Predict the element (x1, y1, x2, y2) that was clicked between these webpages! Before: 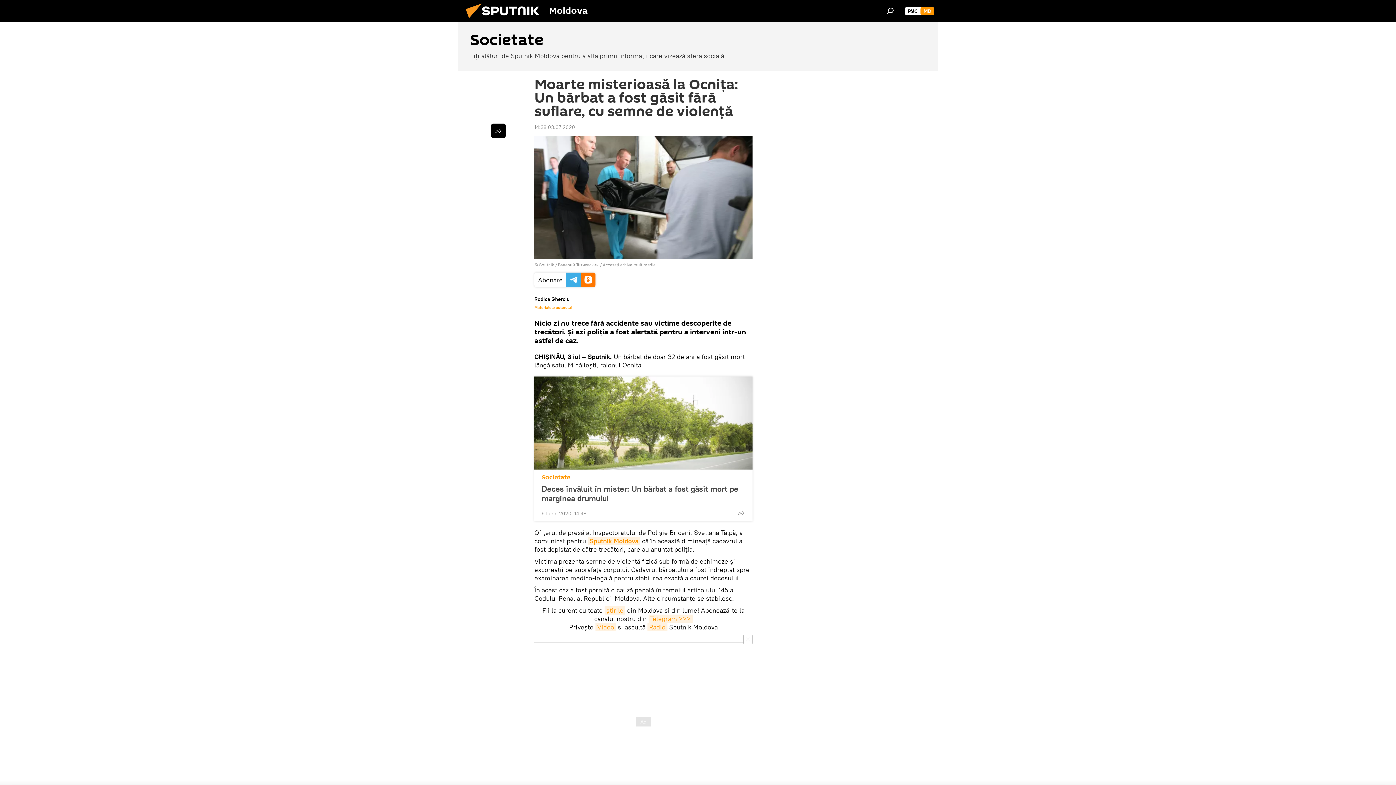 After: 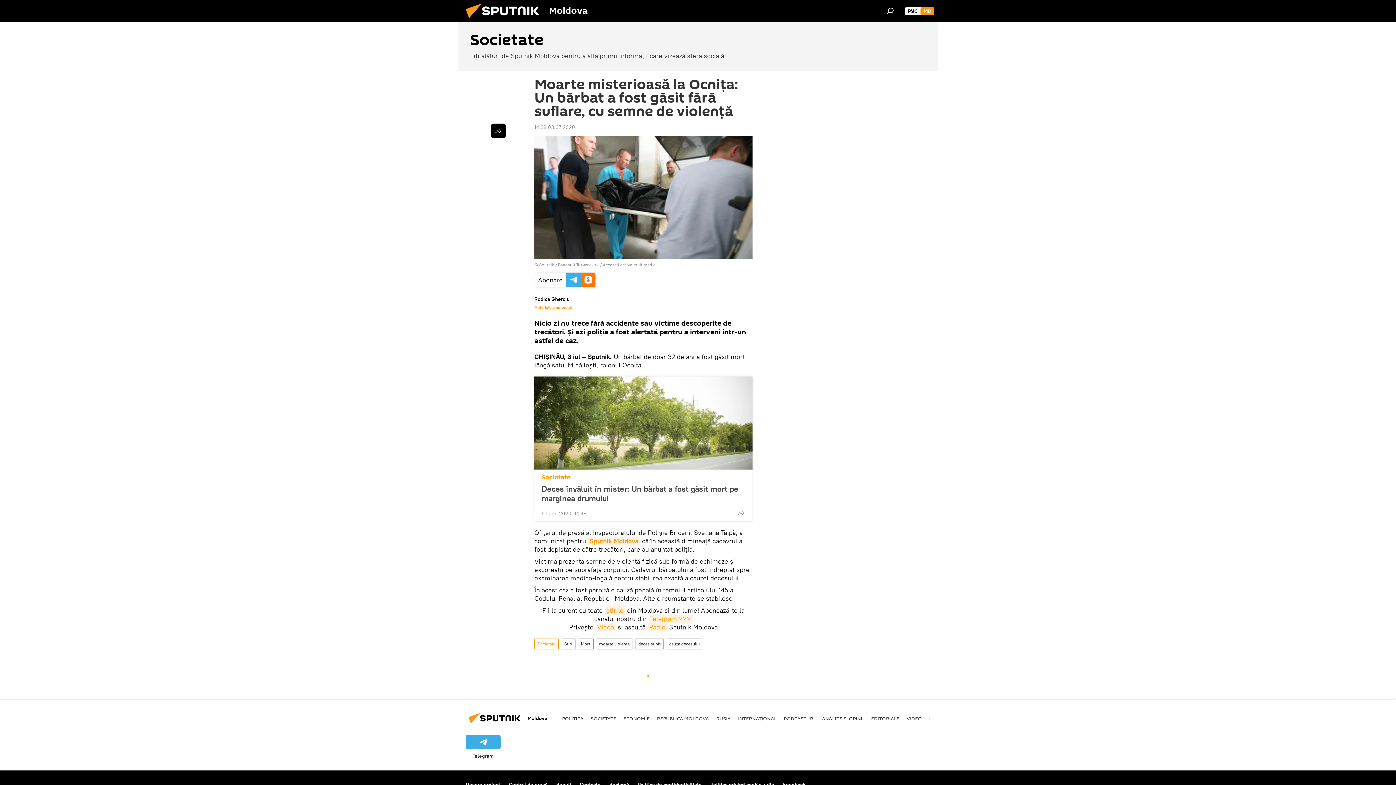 Action: bbox: (743, 635, 752, 644)